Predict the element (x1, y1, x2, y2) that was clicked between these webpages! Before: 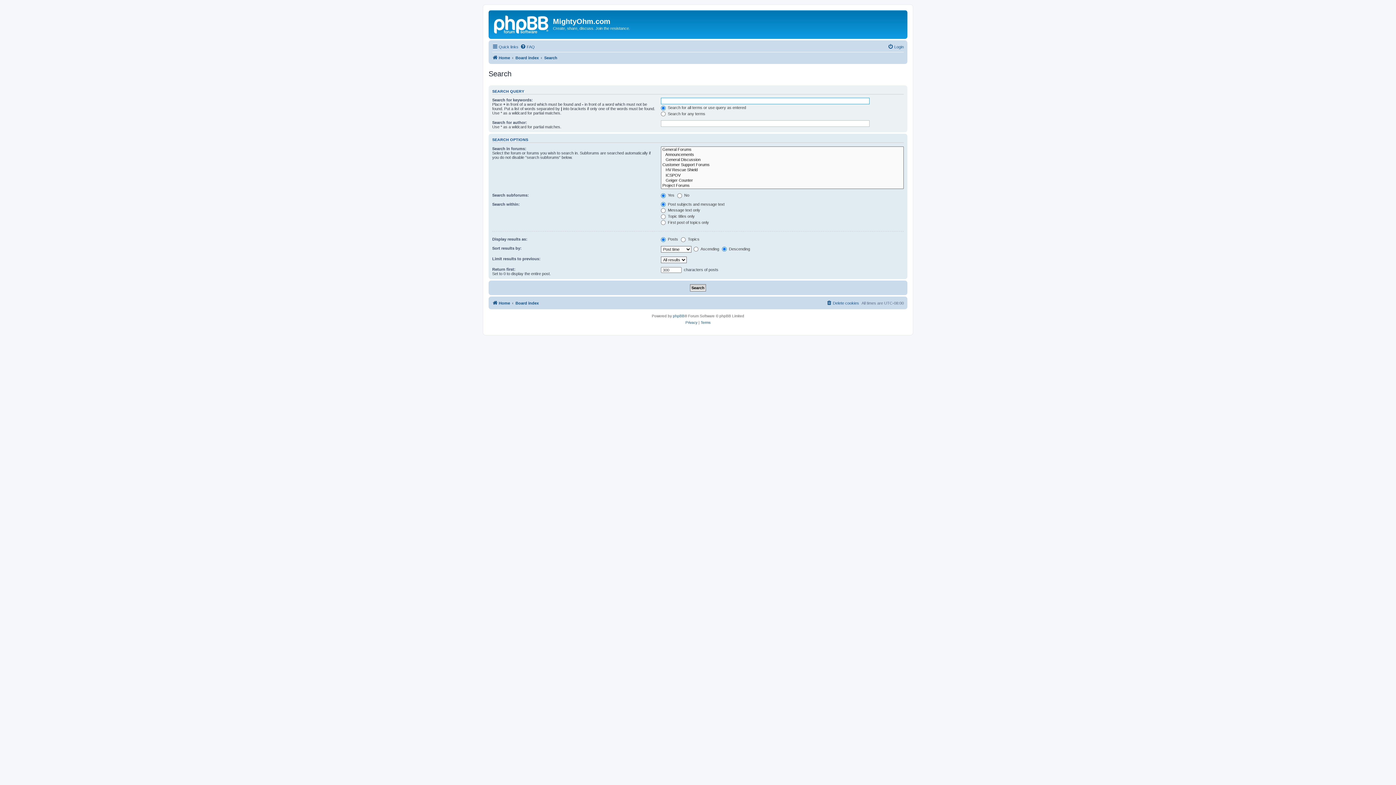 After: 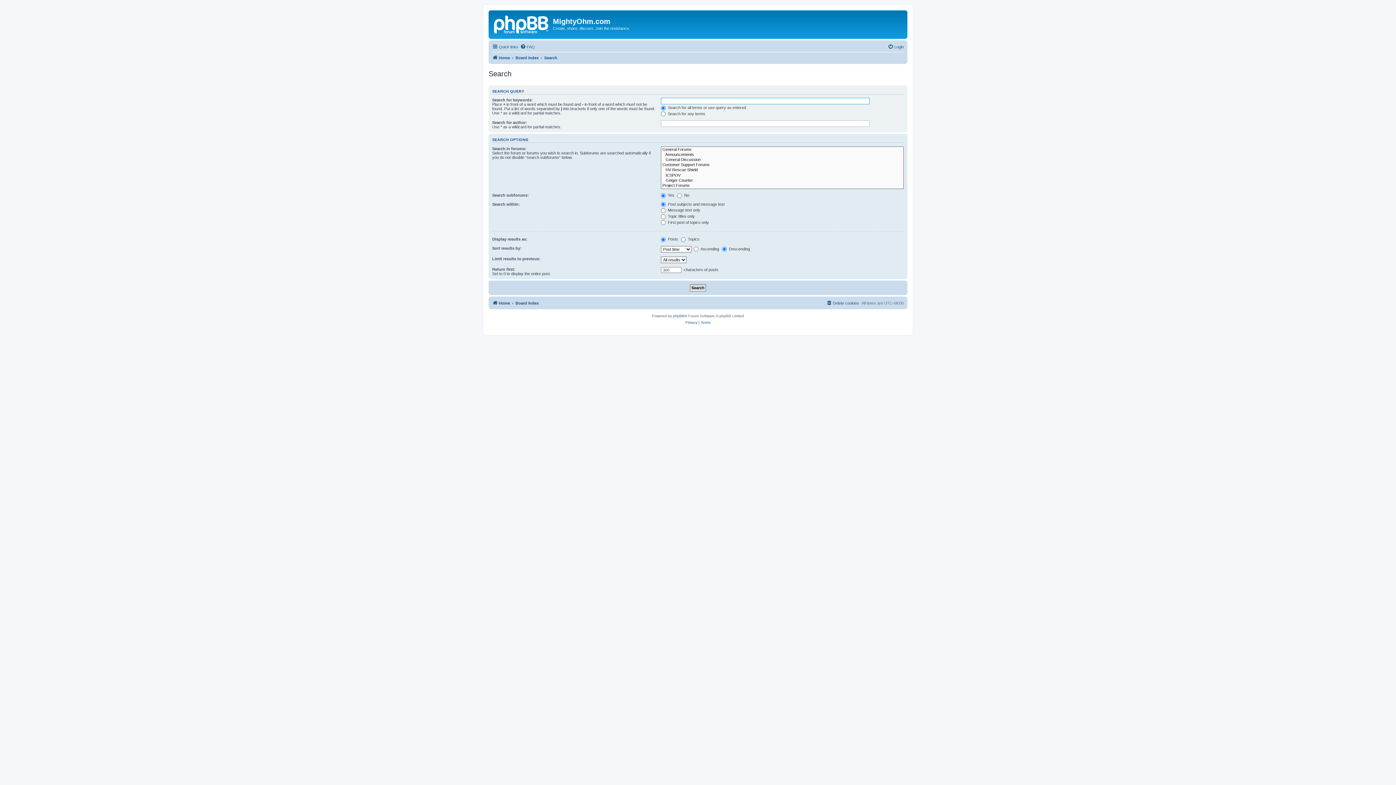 Action: label: Search bbox: (544, 53, 557, 62)